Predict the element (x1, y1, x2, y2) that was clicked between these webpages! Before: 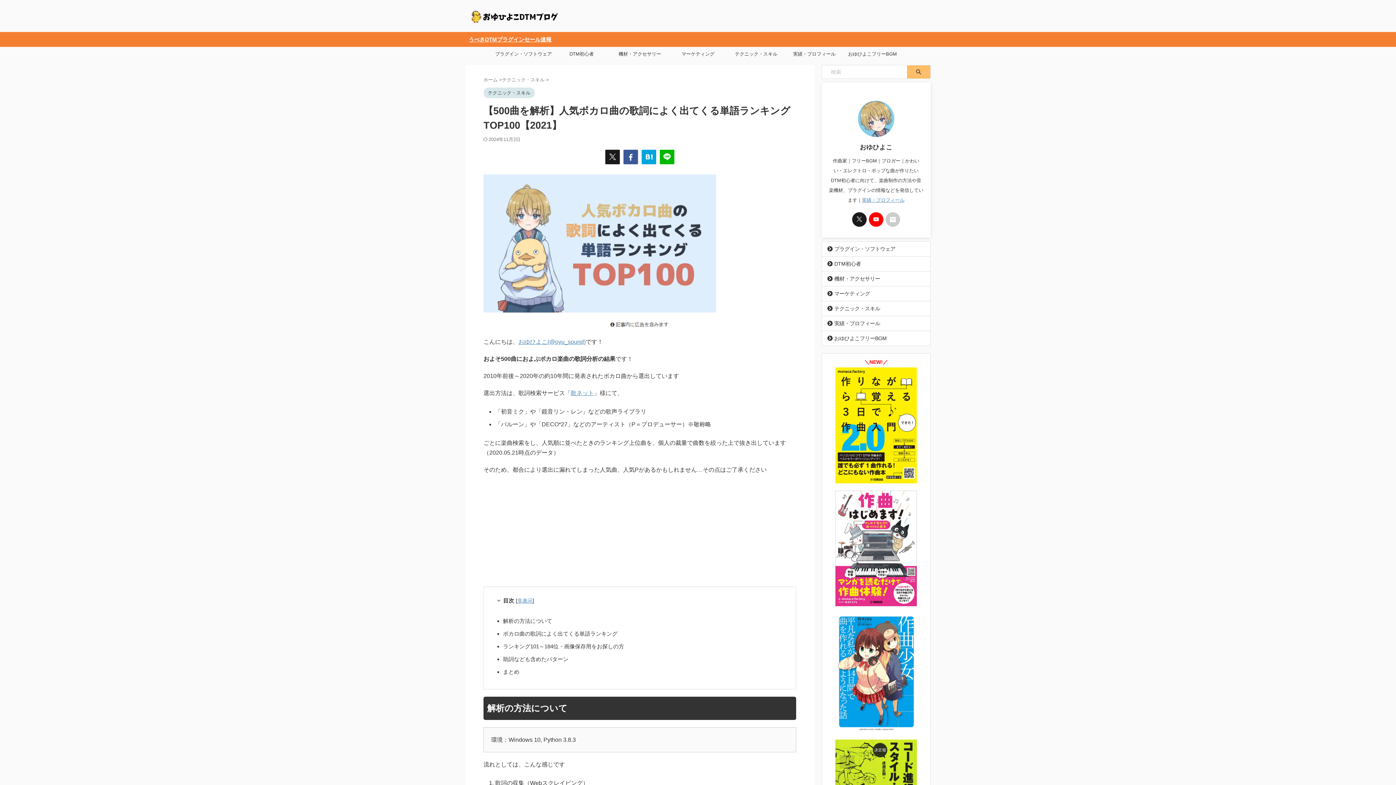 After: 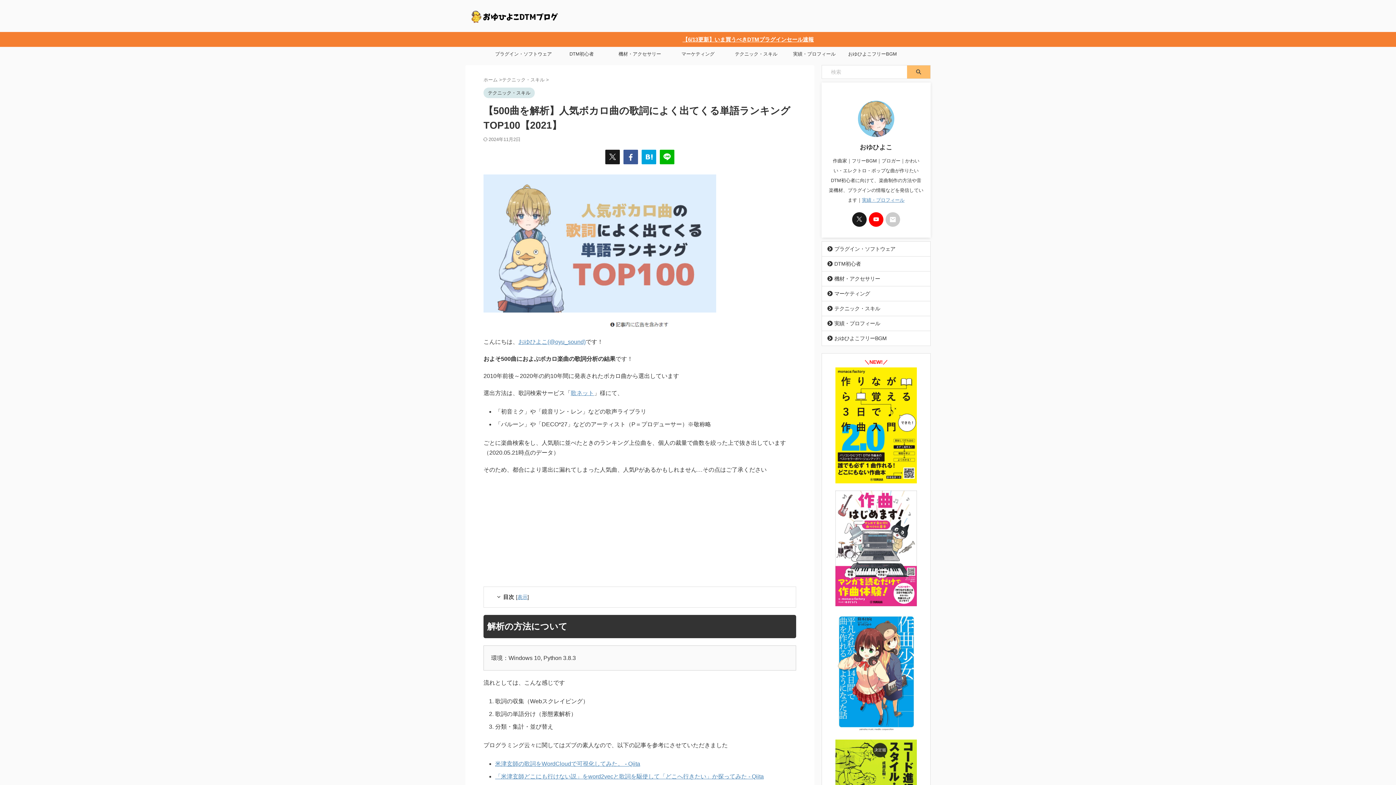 Action: bbox: (517, 598, 532, 603) label: 非表示